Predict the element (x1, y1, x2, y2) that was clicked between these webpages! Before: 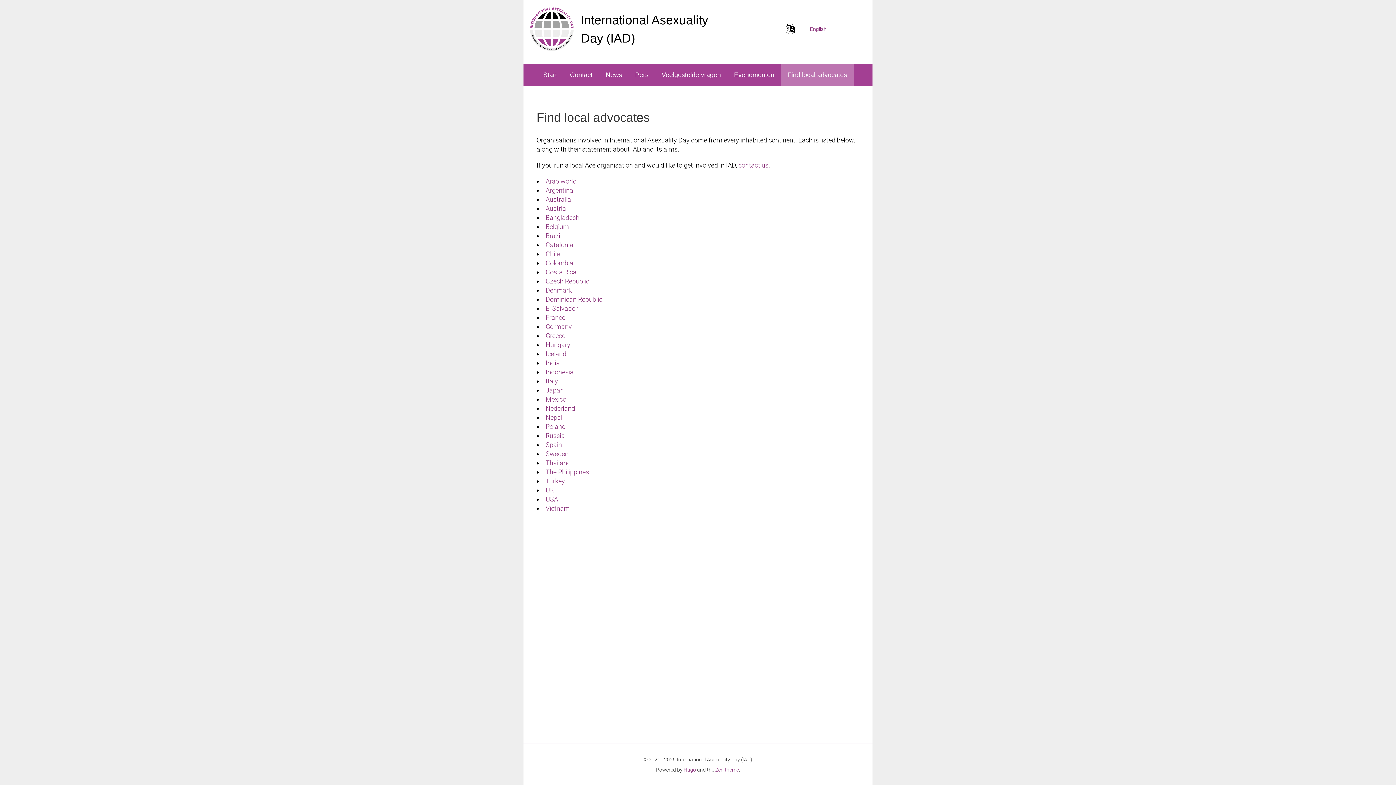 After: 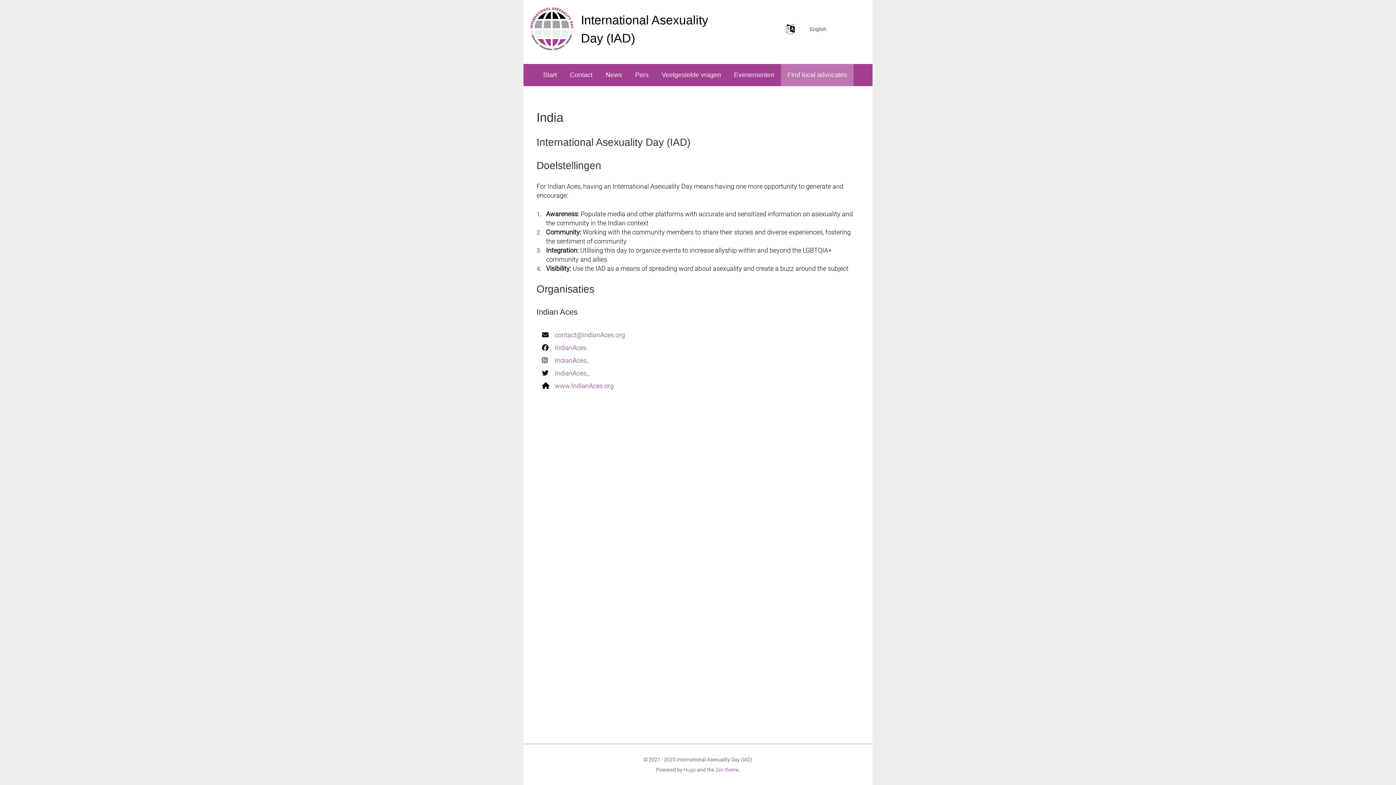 Action: bbox: (545, 359, 560, 367) label: India